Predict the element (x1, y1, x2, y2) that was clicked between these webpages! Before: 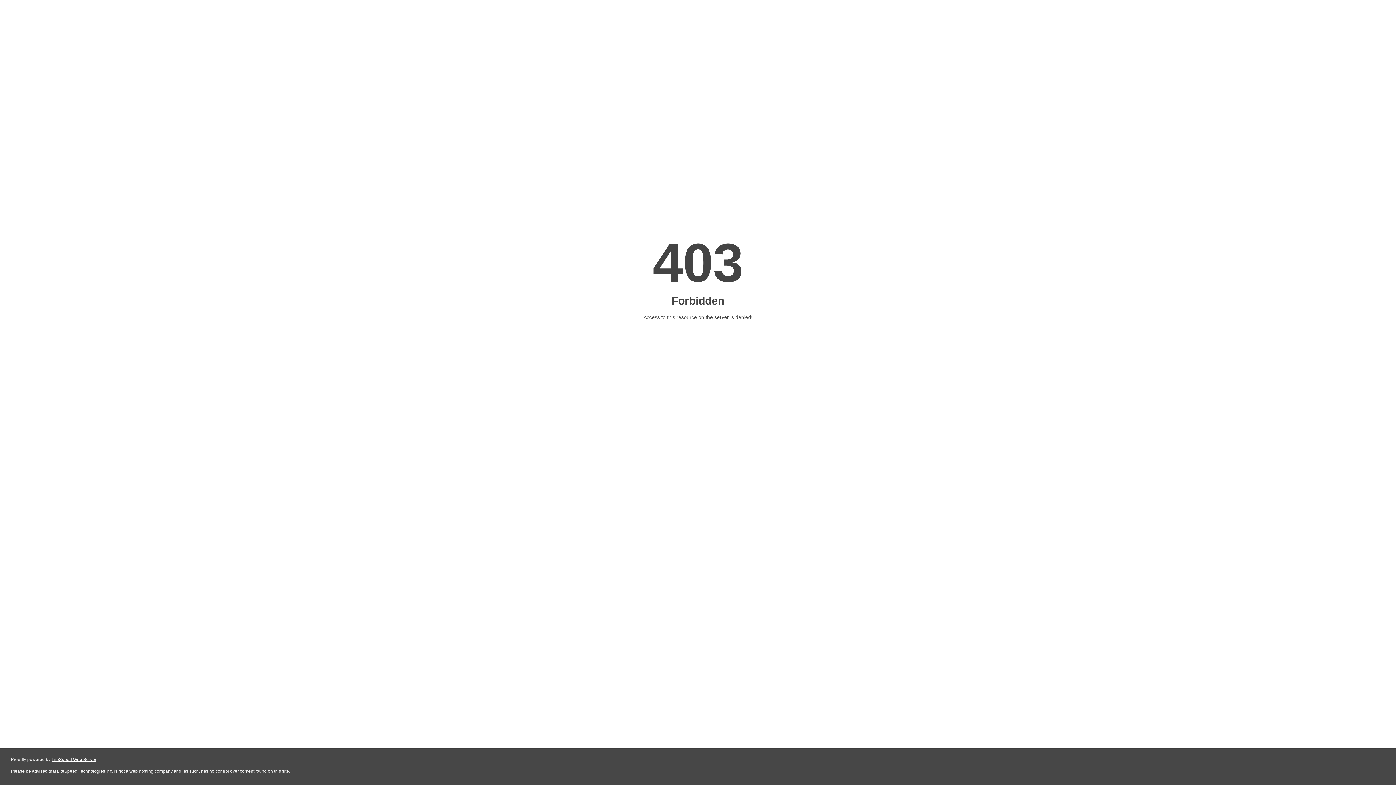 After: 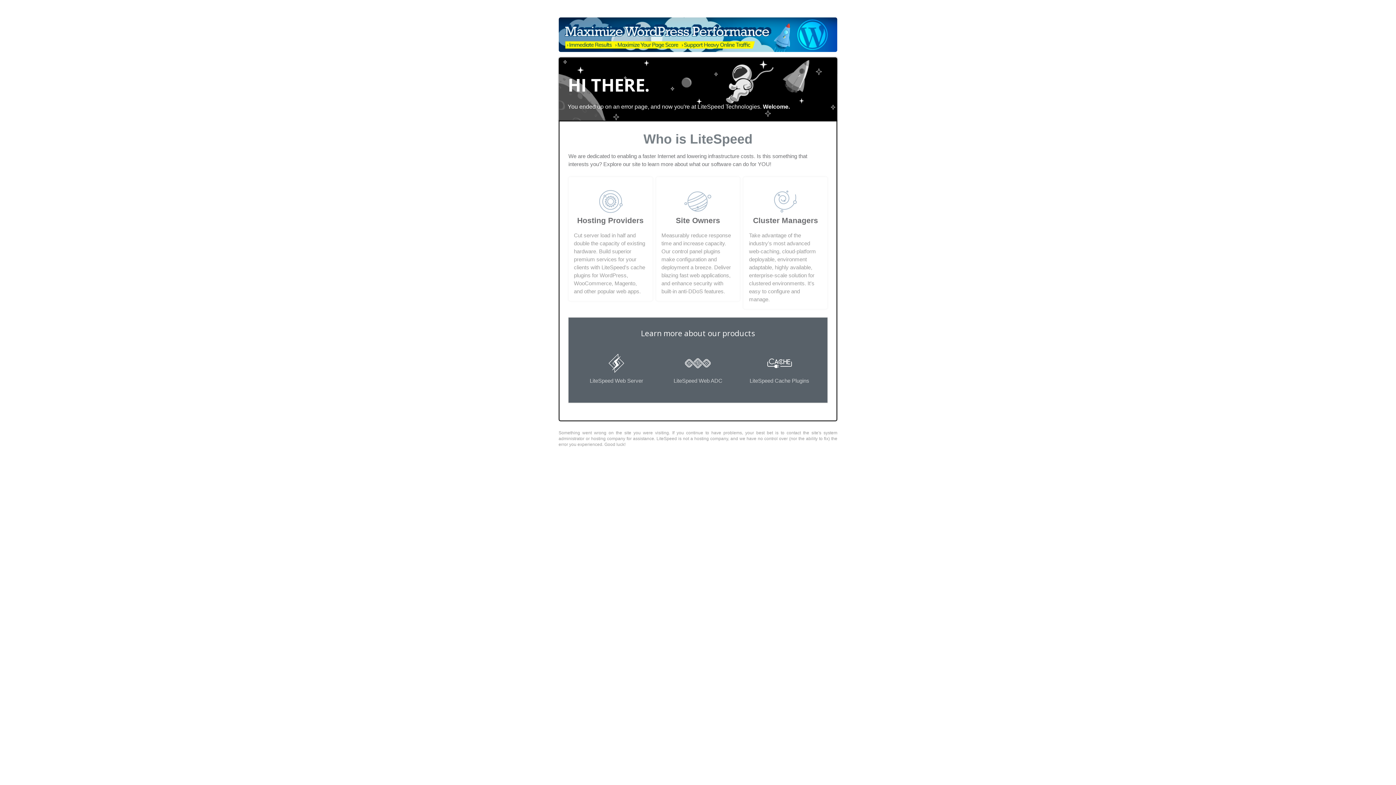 Action: label: LiteSpeed Web Server bbox: (51, 757, 96, 762)